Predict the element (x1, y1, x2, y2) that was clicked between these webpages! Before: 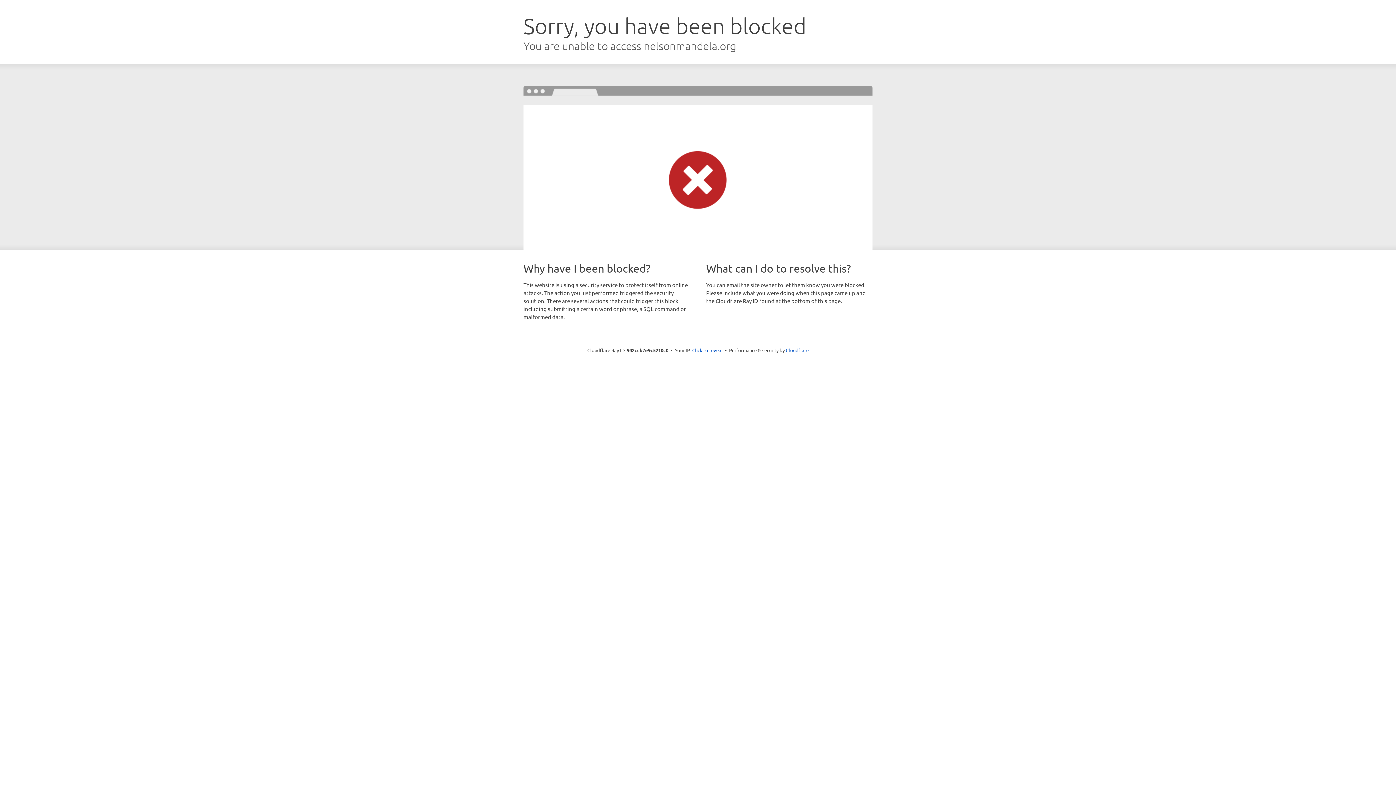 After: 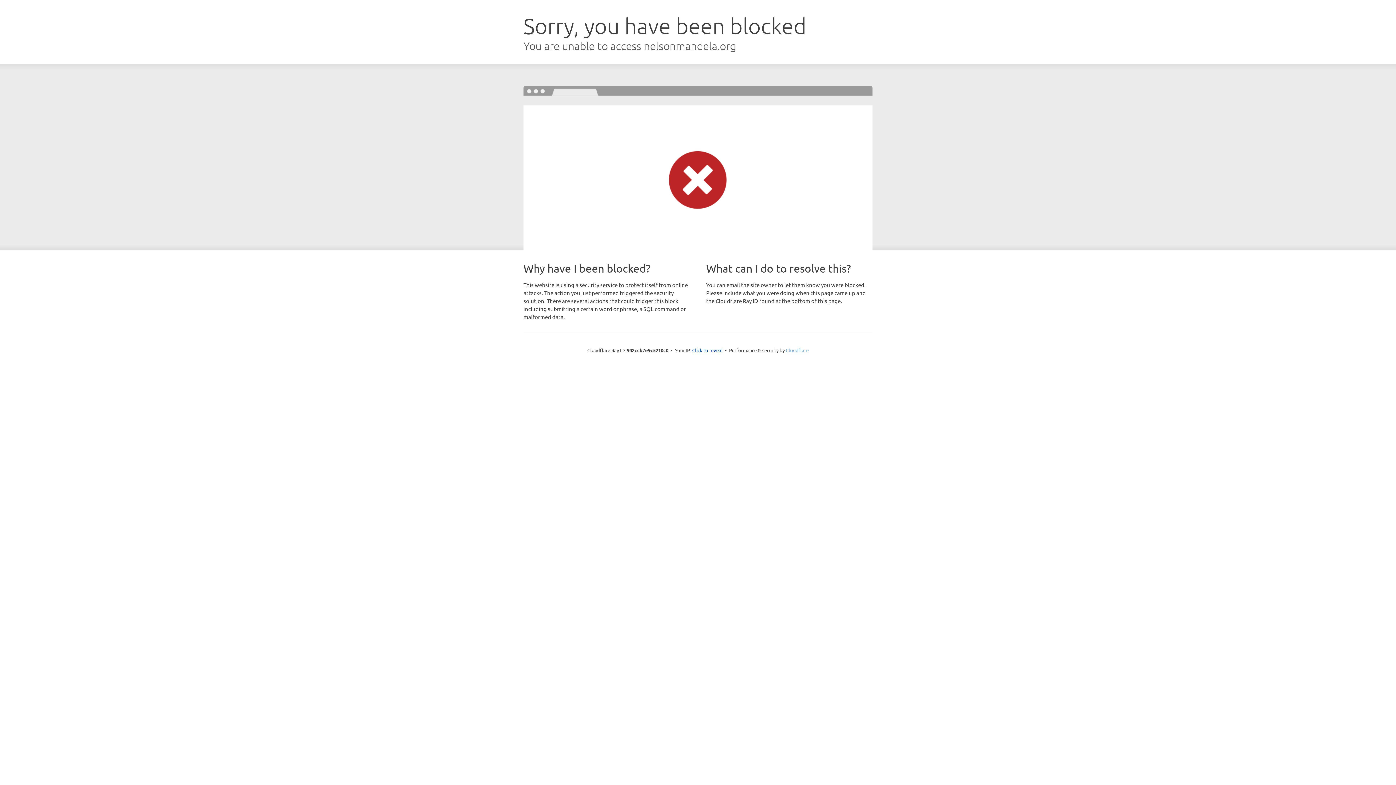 Action: label: Cloudflare bbox: (786, 347, 808, 353)